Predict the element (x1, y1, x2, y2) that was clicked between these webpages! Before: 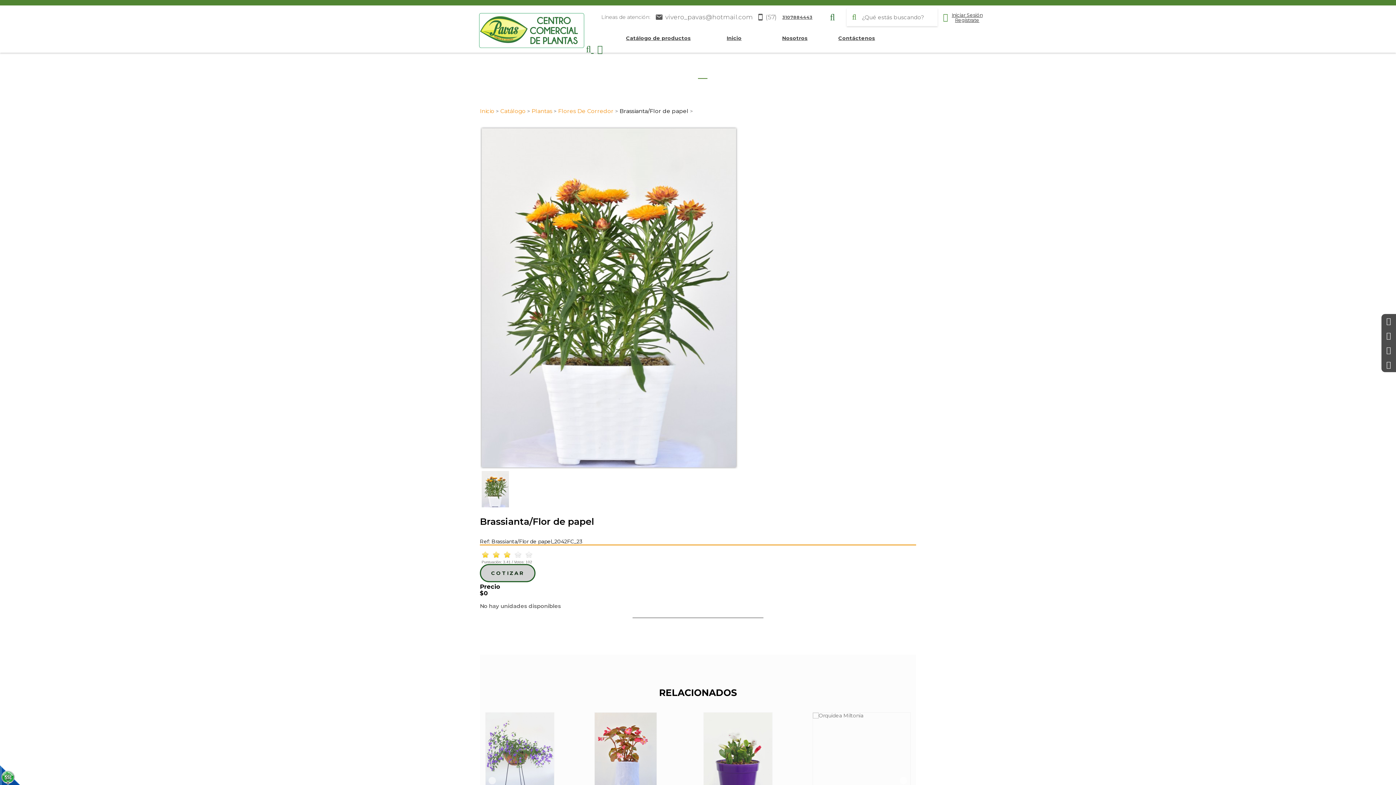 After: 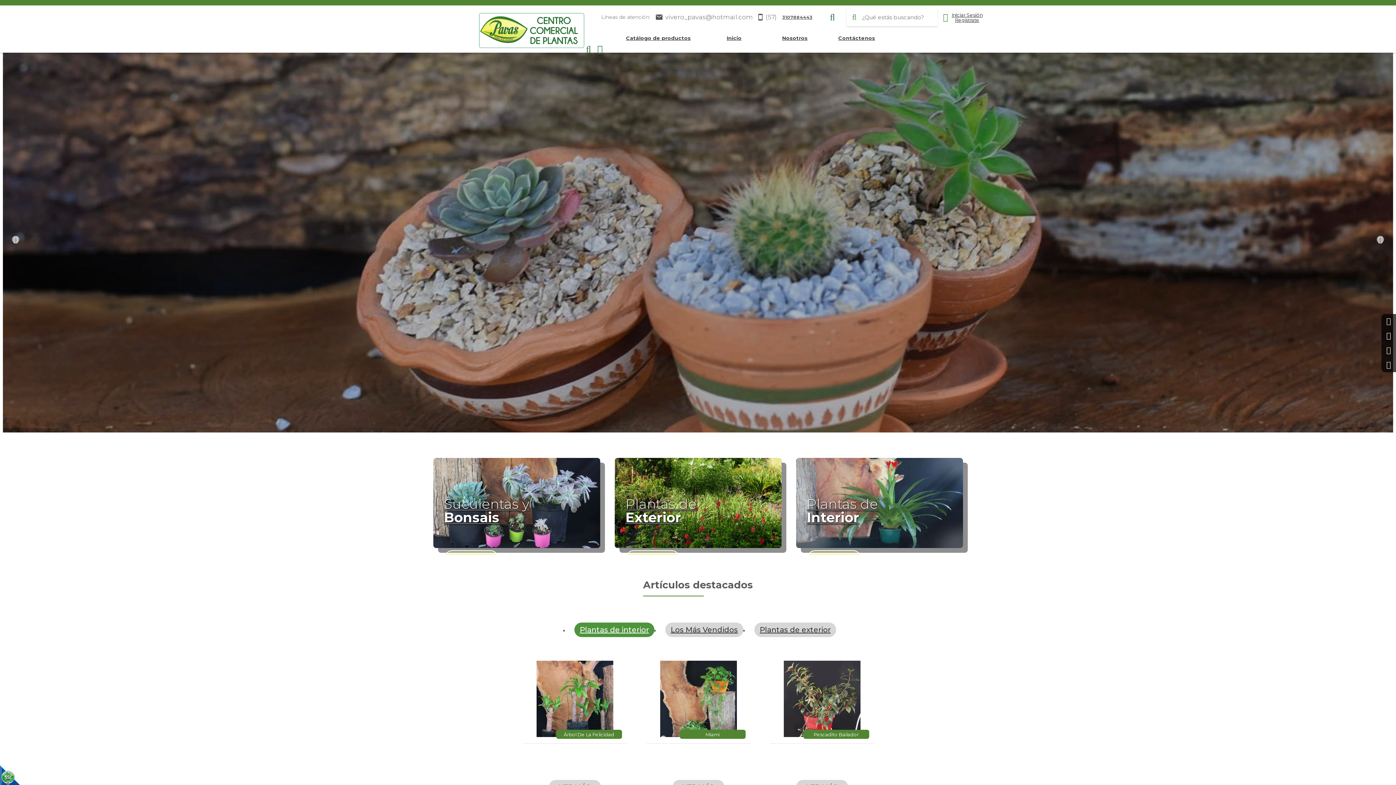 Action: label: Nosotros bbox: (772, 33, 817, 42)